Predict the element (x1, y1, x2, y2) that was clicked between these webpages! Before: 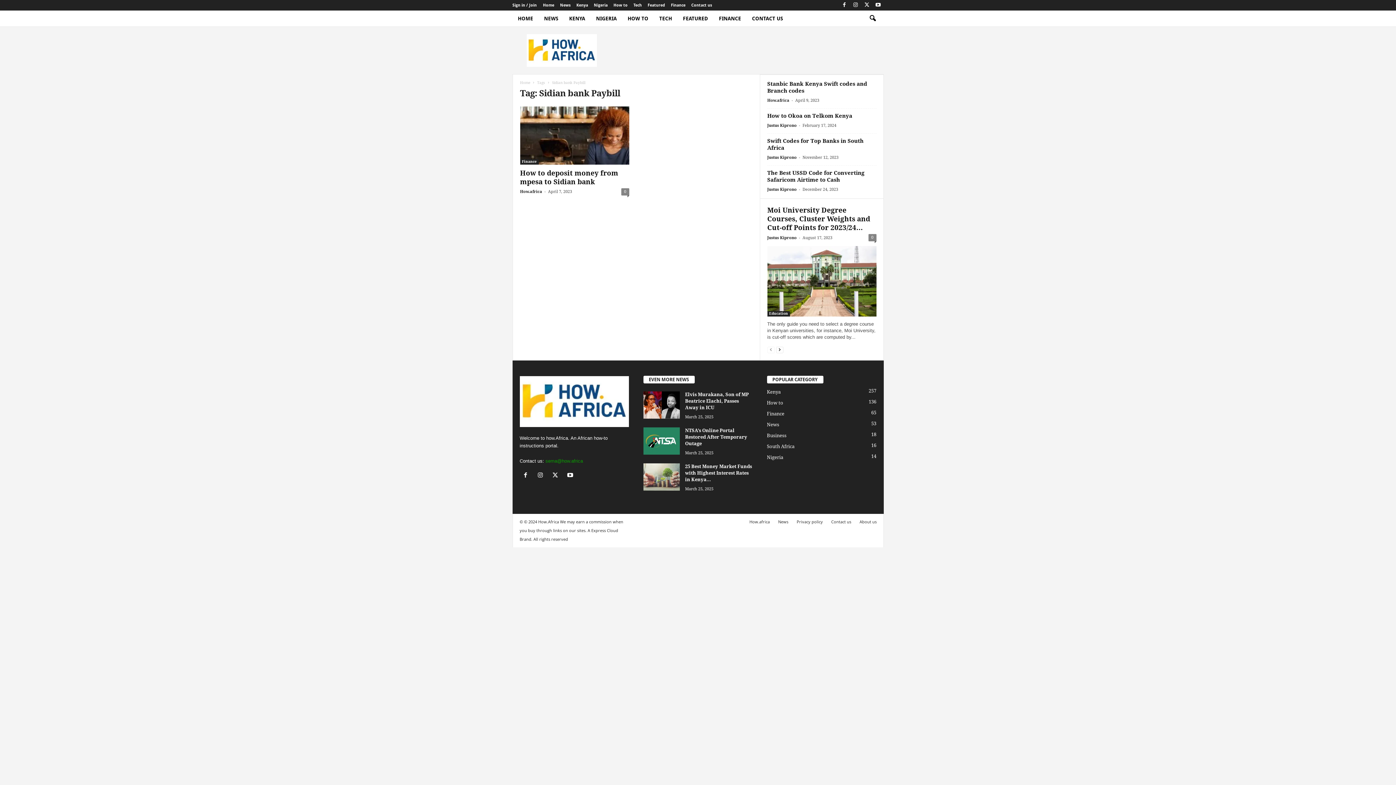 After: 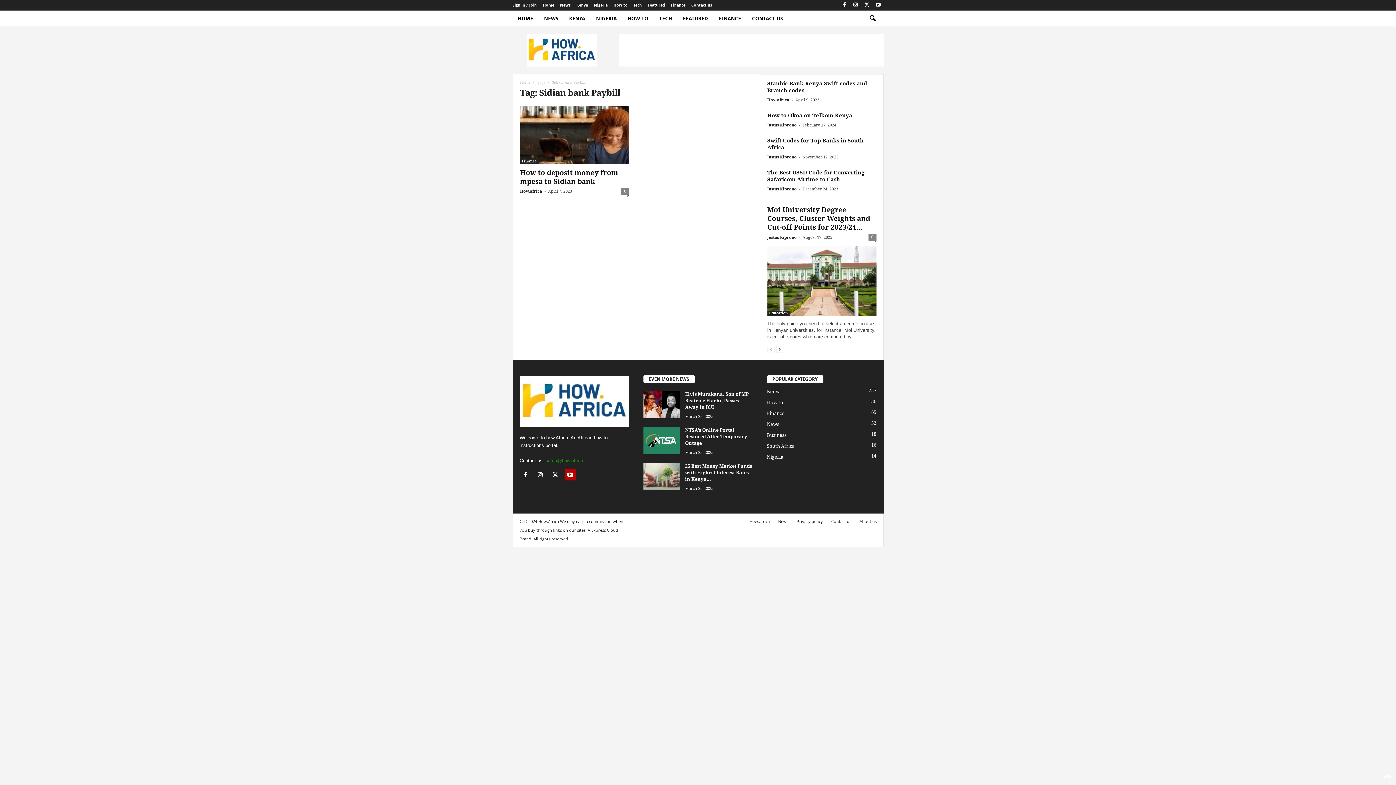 Action: bbox: (564, 473, 578, 478)